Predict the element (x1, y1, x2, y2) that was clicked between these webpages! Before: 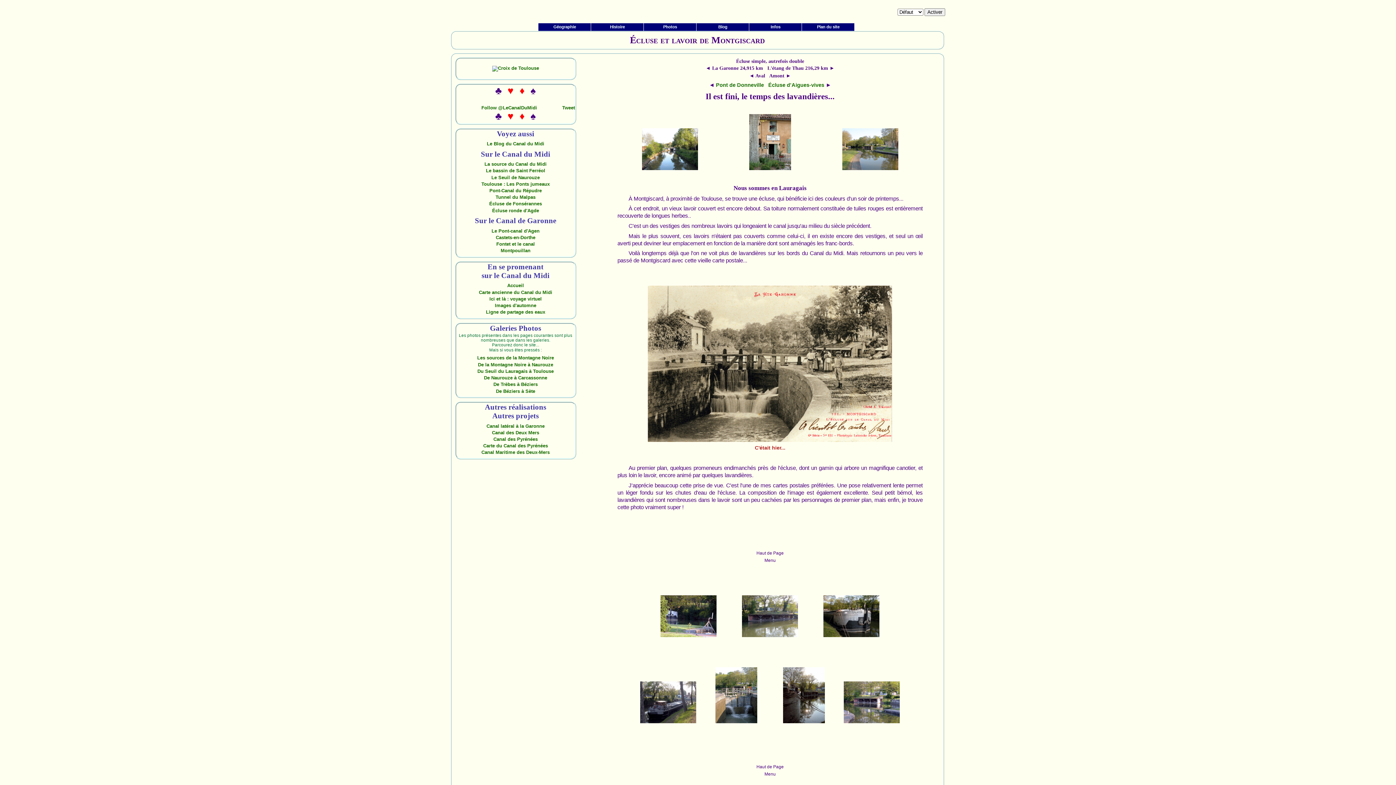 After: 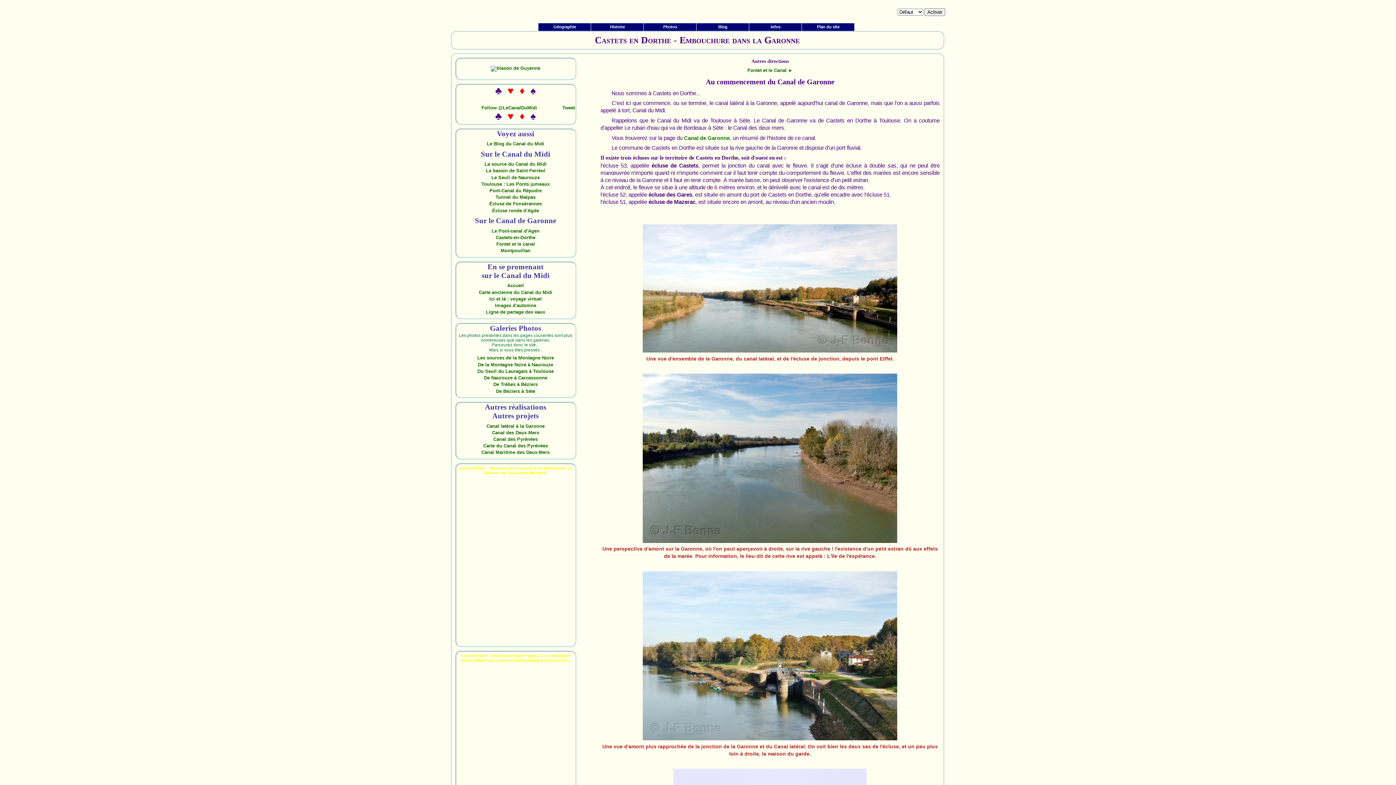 Action: bbox: (456, 234, 575, 240) label: Castets-en-Dorthe